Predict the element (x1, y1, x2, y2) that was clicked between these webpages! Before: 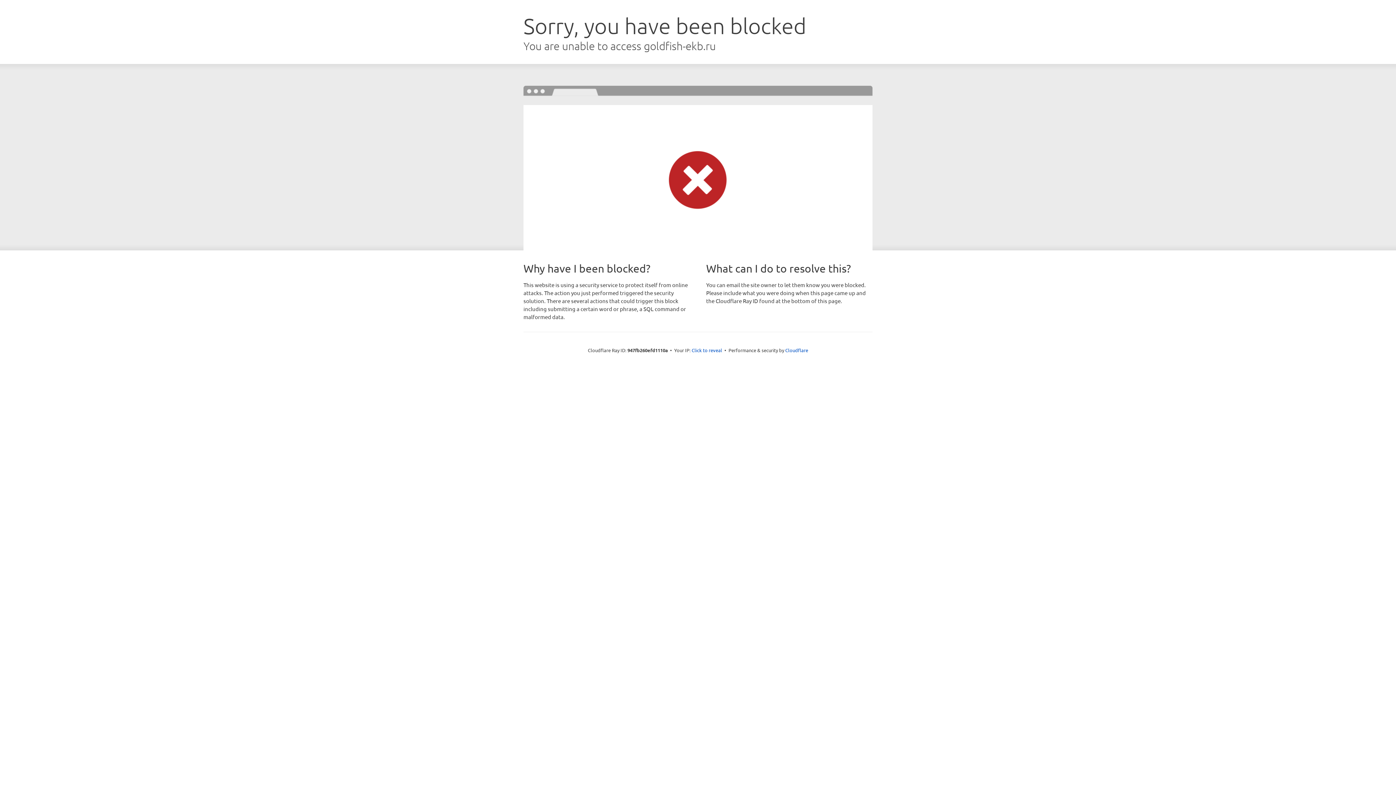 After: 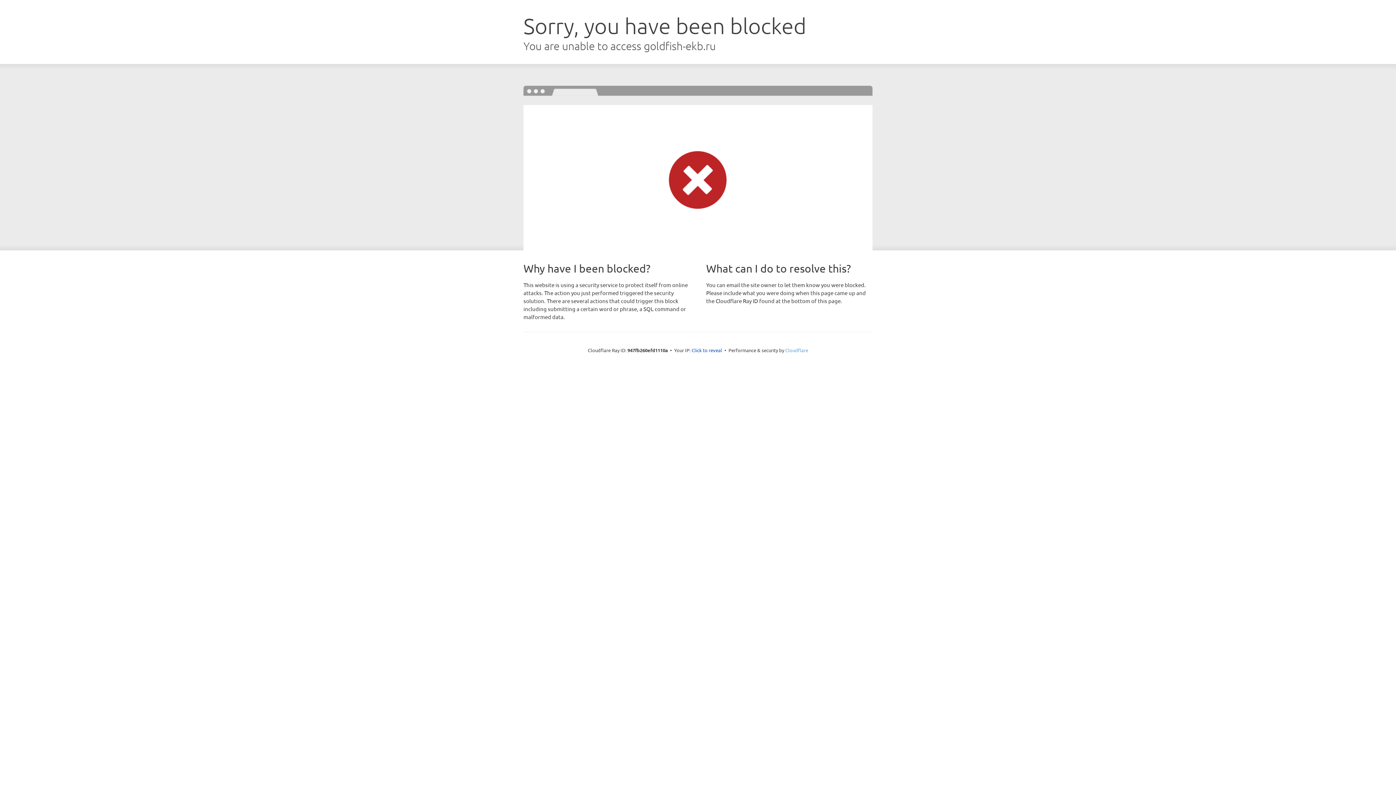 Action: bbox: (785, 347, 808, 353) label: Cloudflare